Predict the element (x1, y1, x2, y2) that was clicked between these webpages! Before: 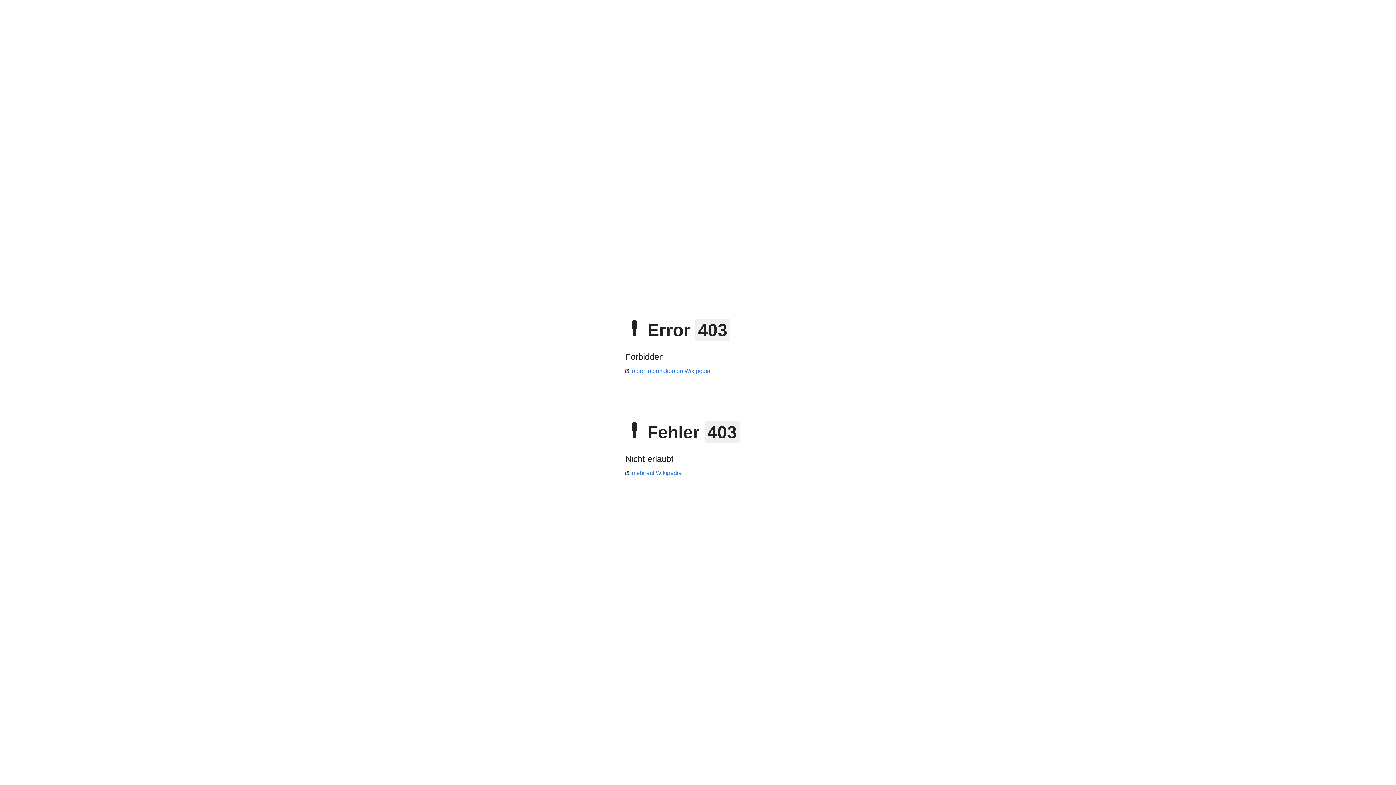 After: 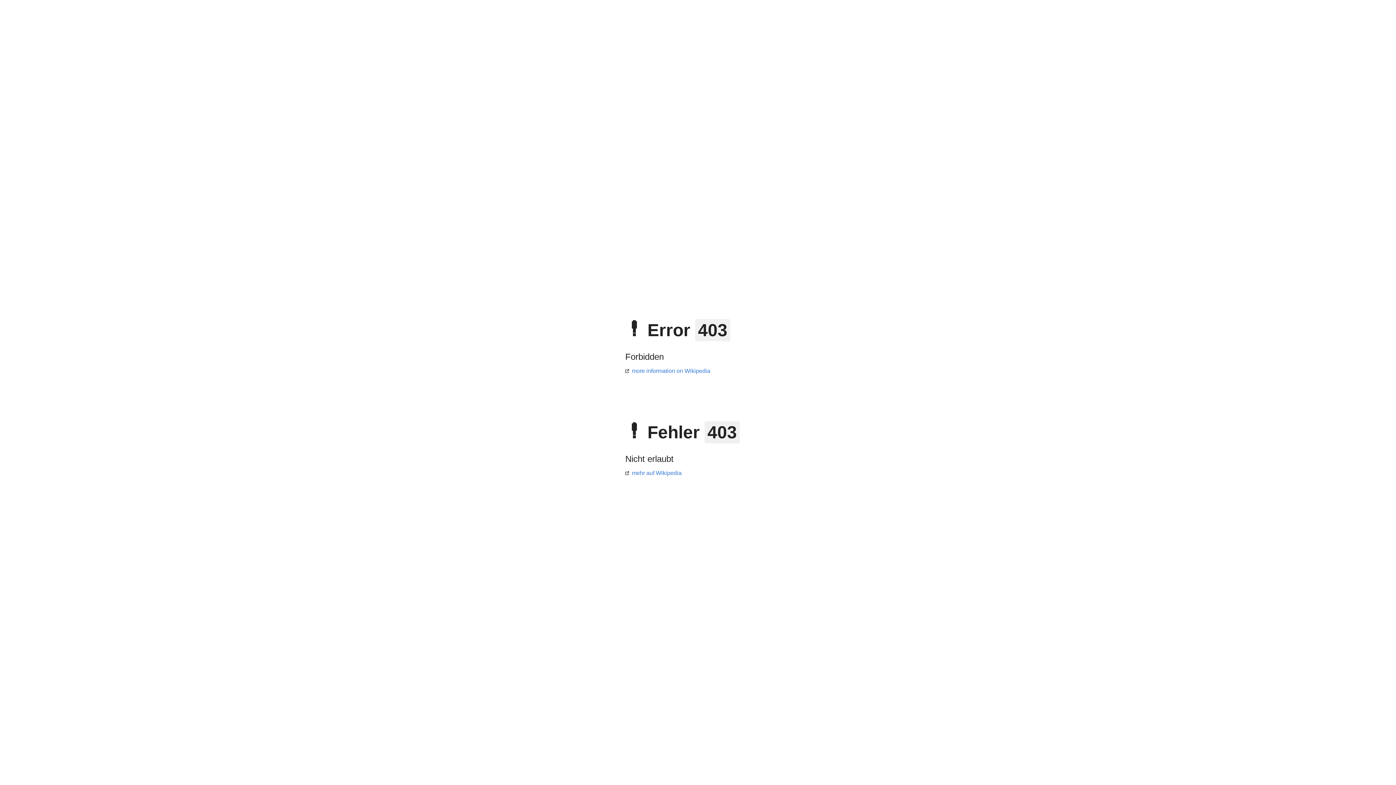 Action: label: mehr auf Wikipedia bbox: (625, 470, 681, 476)